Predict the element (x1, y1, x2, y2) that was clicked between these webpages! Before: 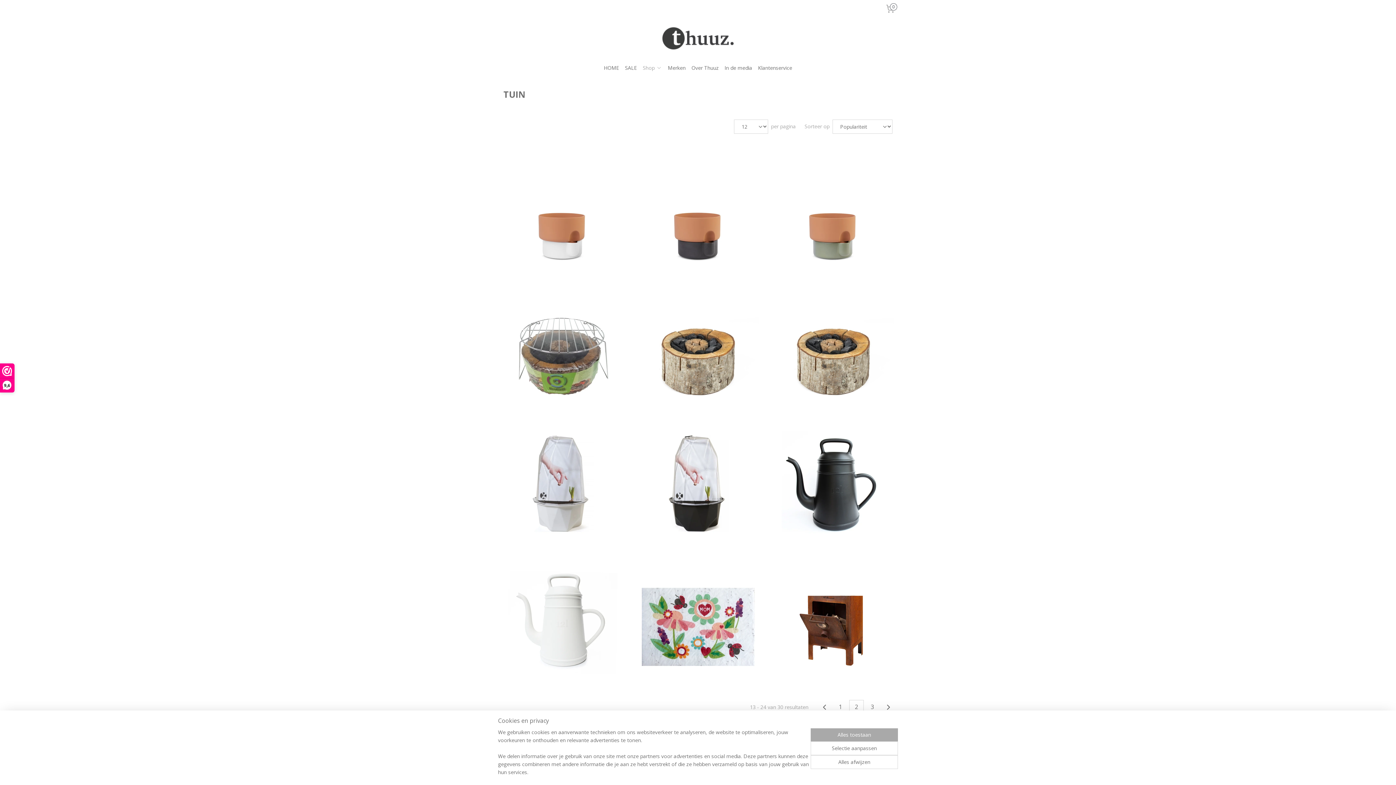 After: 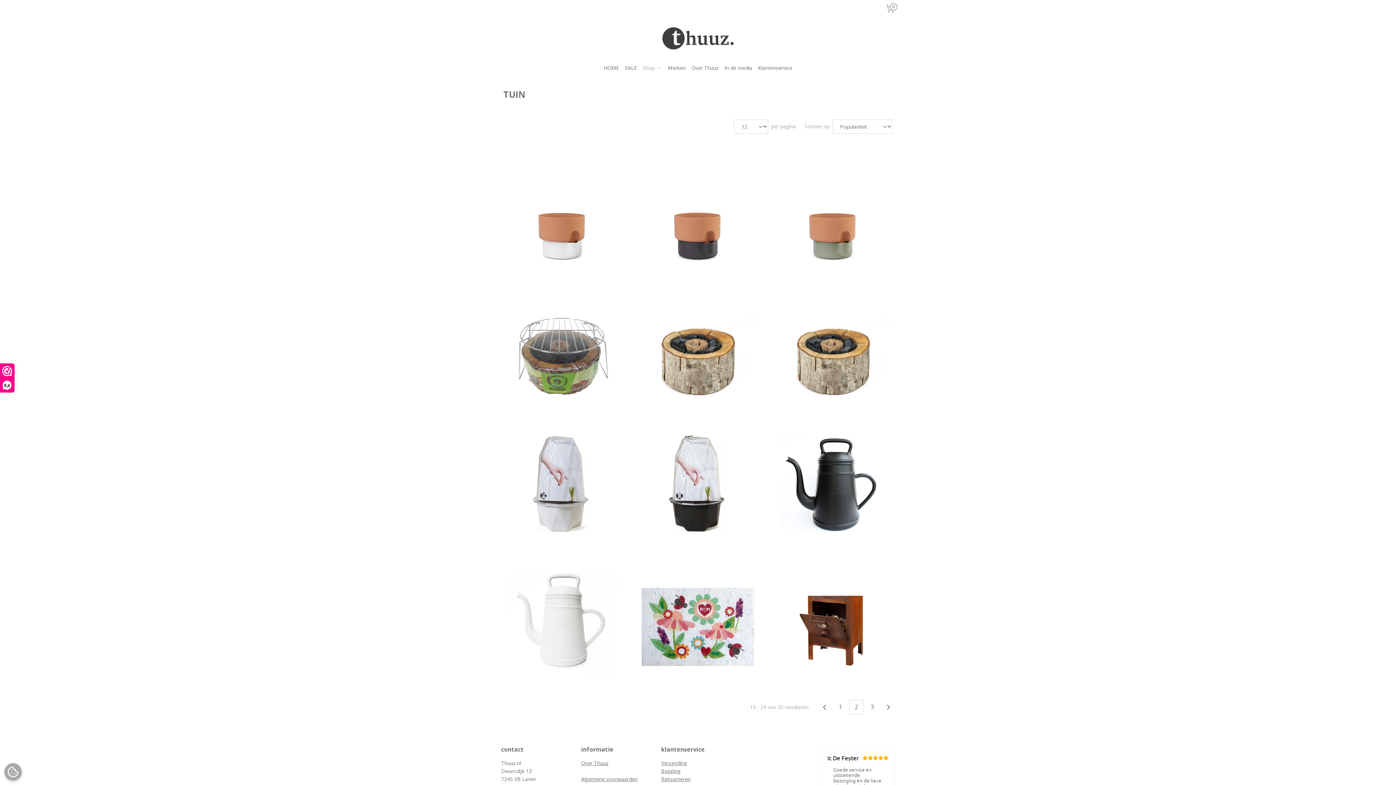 Action: bbox: (810, 755, 898, 769) label: Alles afwijzen